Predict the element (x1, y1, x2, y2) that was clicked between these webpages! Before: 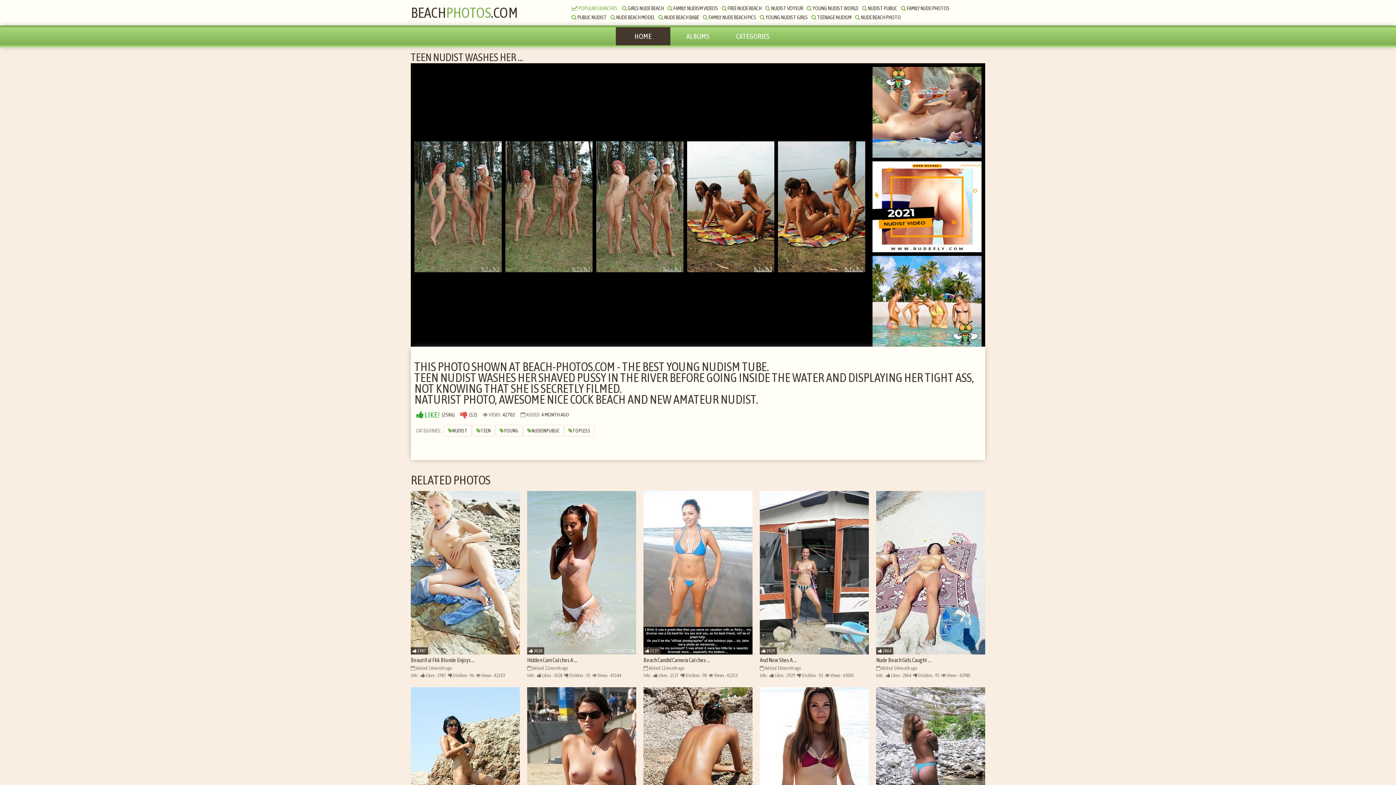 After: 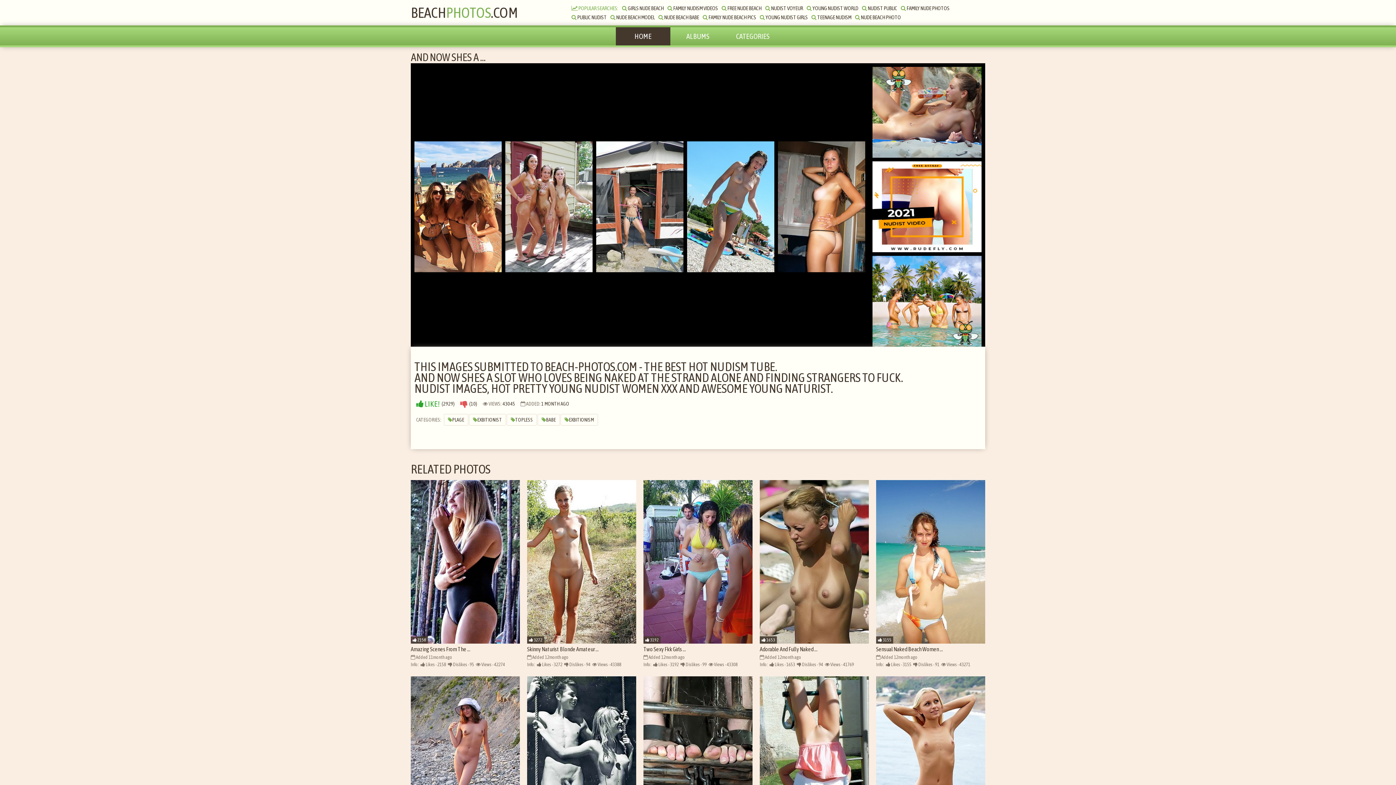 Action: label: And Now Shes A ... bbox: (760, 491, 869, 664)